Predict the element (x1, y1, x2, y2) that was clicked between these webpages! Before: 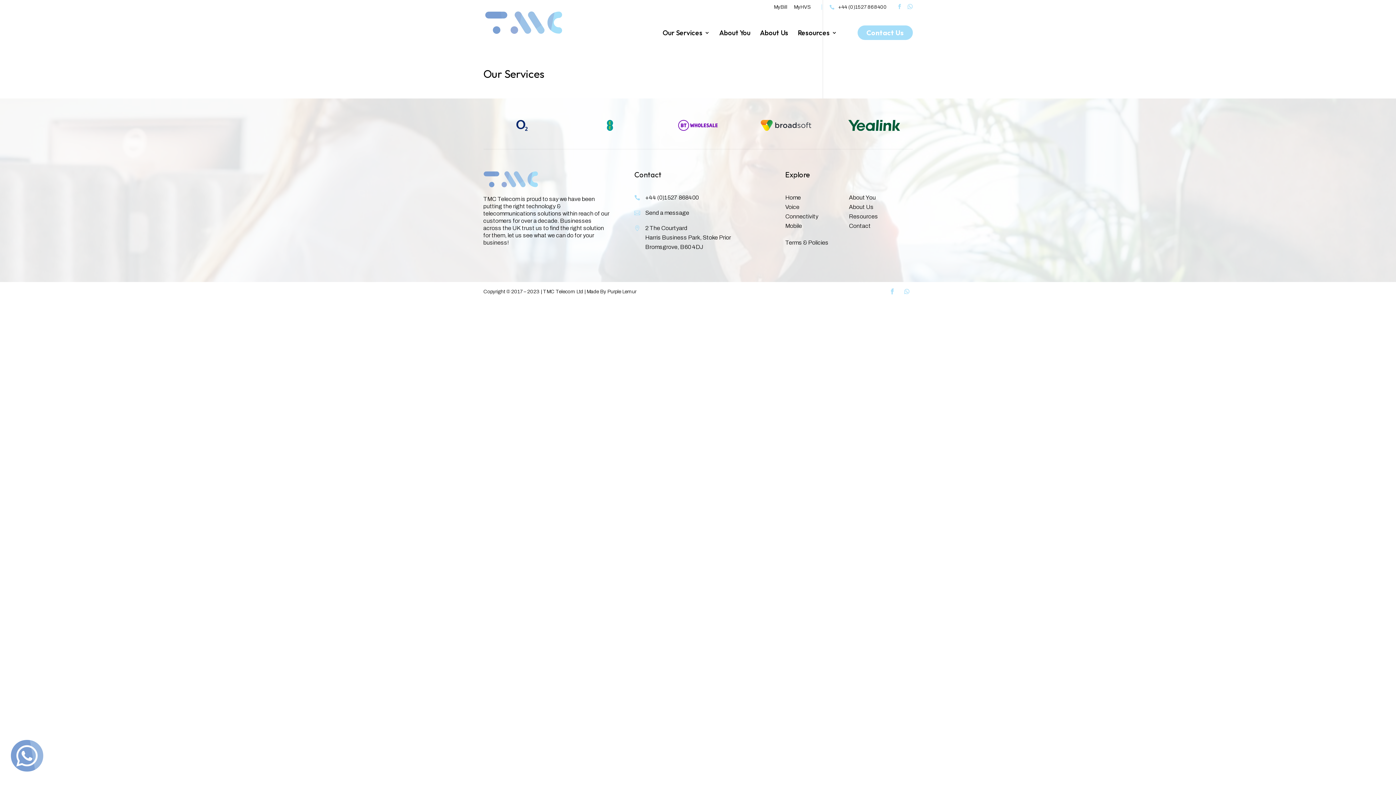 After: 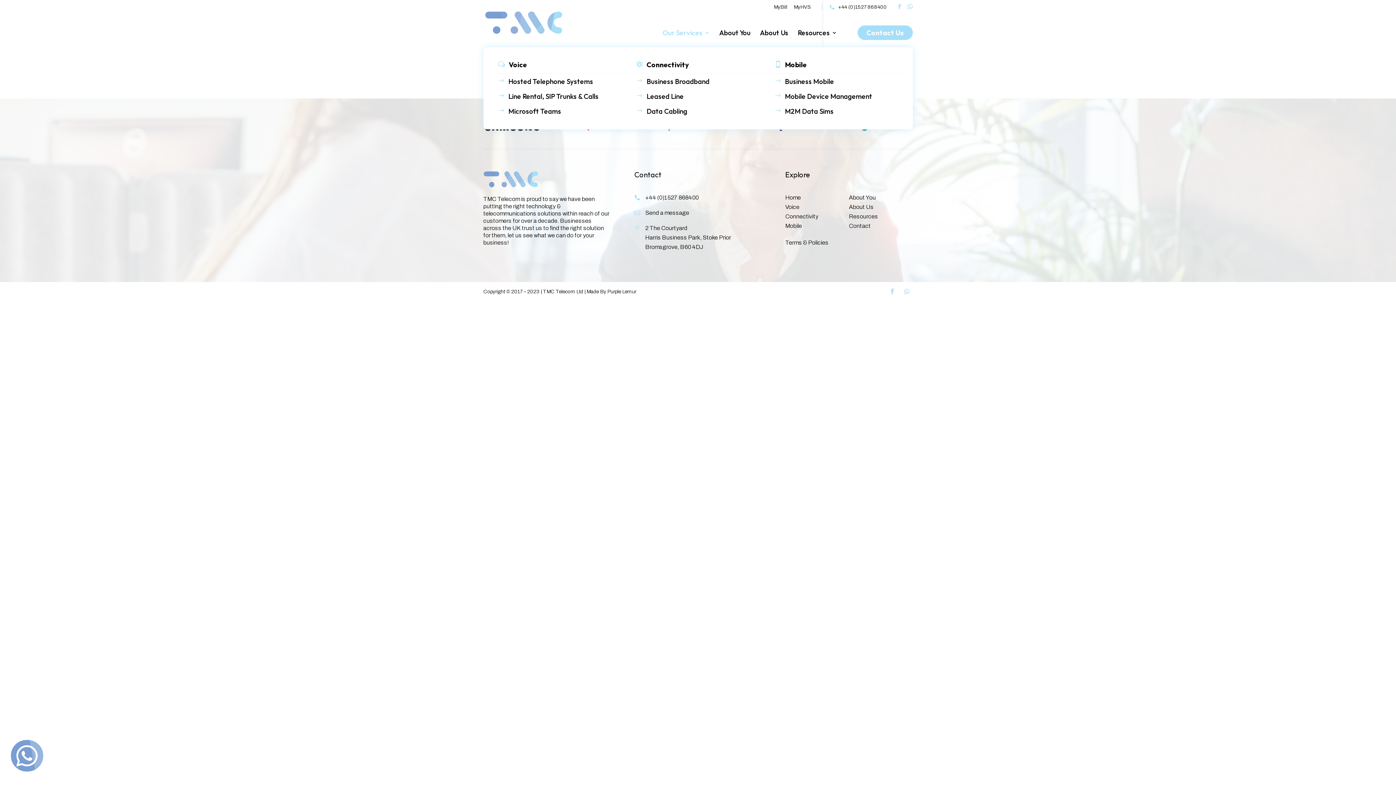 Action: bbox: (662, 30, 710, 47) label: Our Services